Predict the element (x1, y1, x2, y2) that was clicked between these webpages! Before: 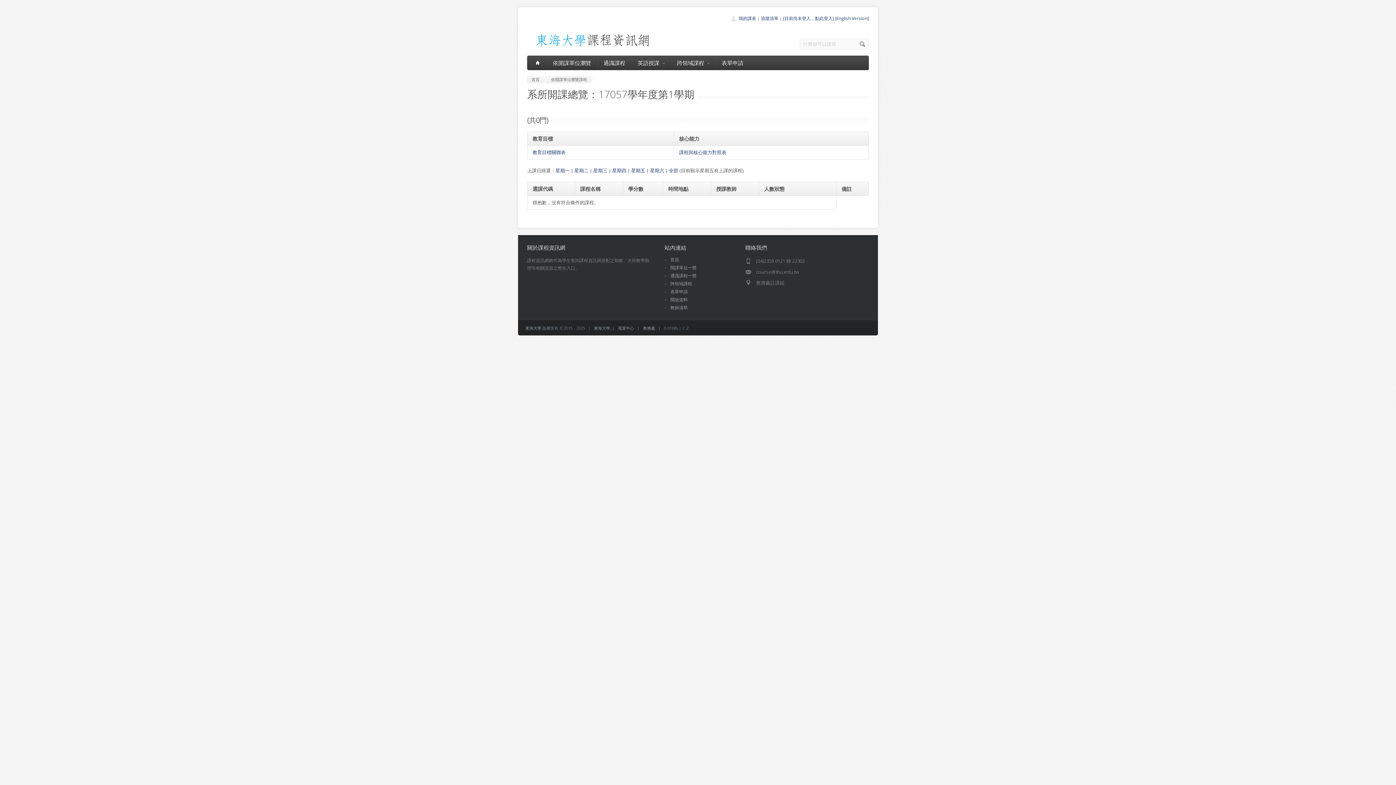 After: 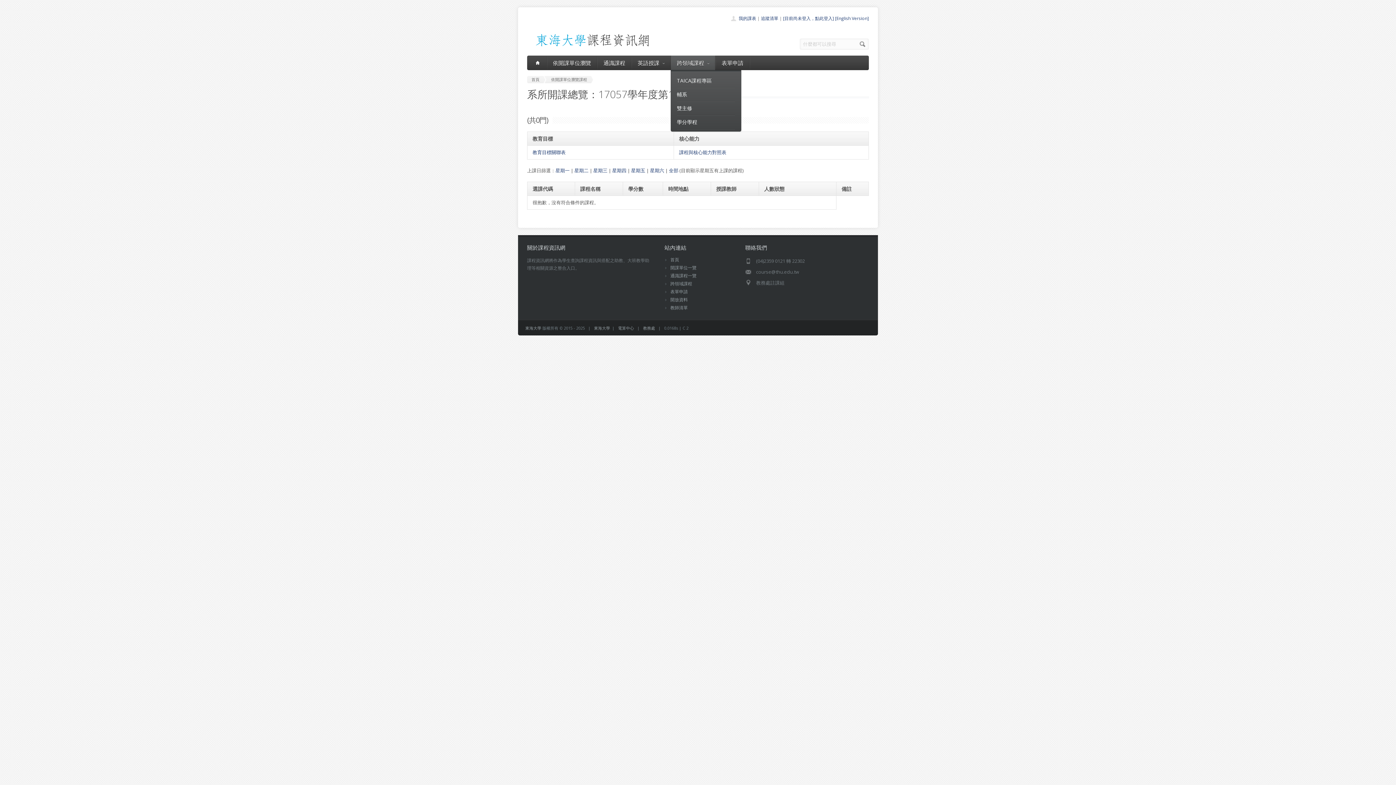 Action: bbox: (671, 55, 715, 70) label: 跨領域課程